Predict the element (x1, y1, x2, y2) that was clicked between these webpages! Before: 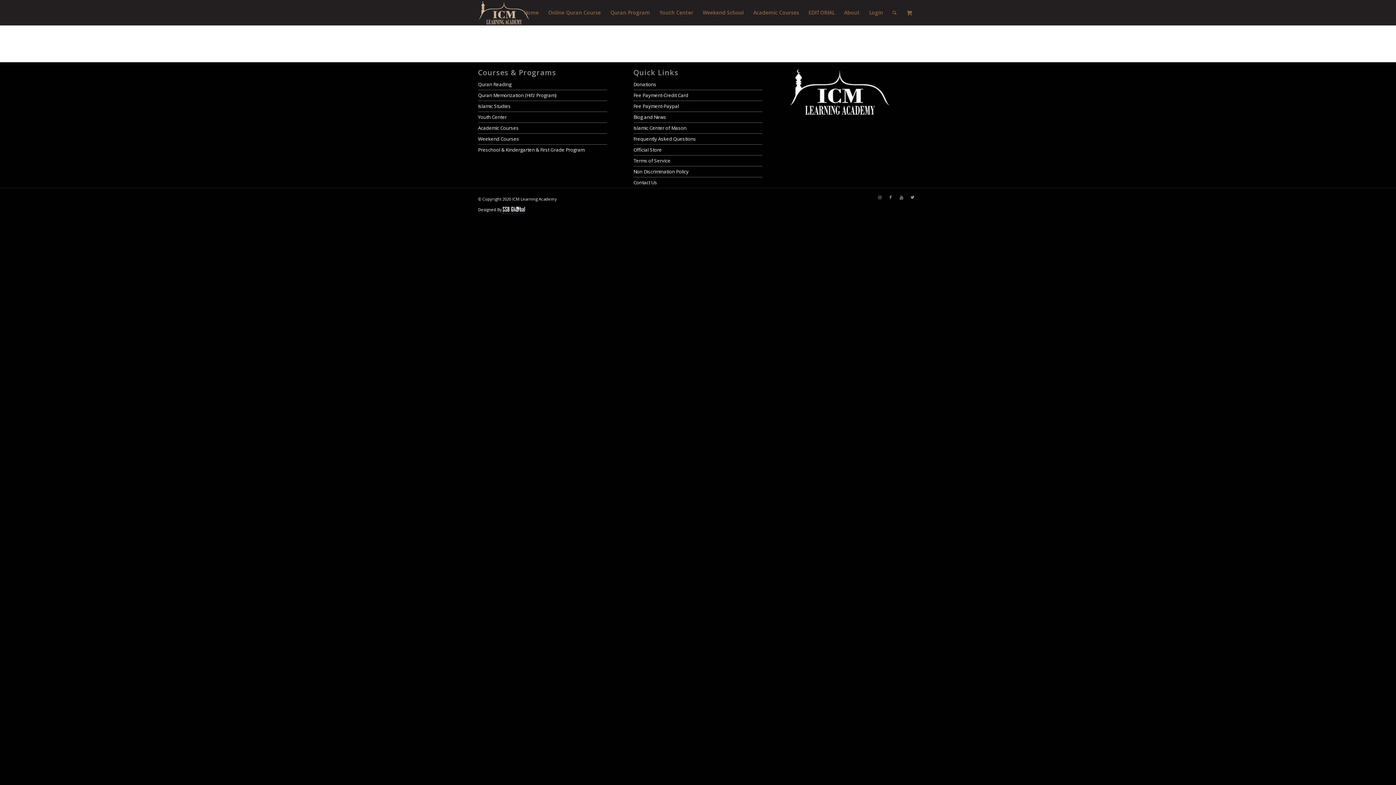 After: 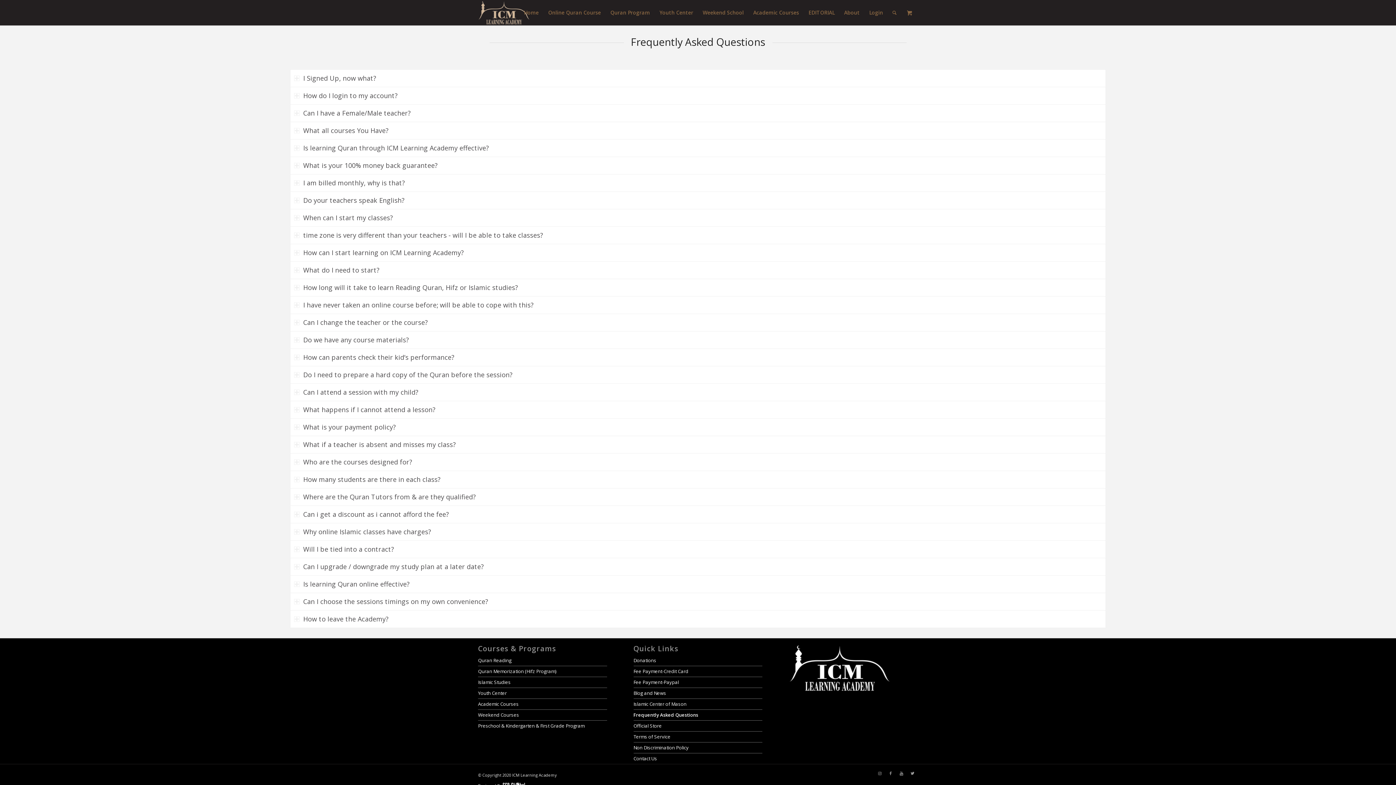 Action: label: Frequently Asked Questions bbox: (633, 133, 762, 144)